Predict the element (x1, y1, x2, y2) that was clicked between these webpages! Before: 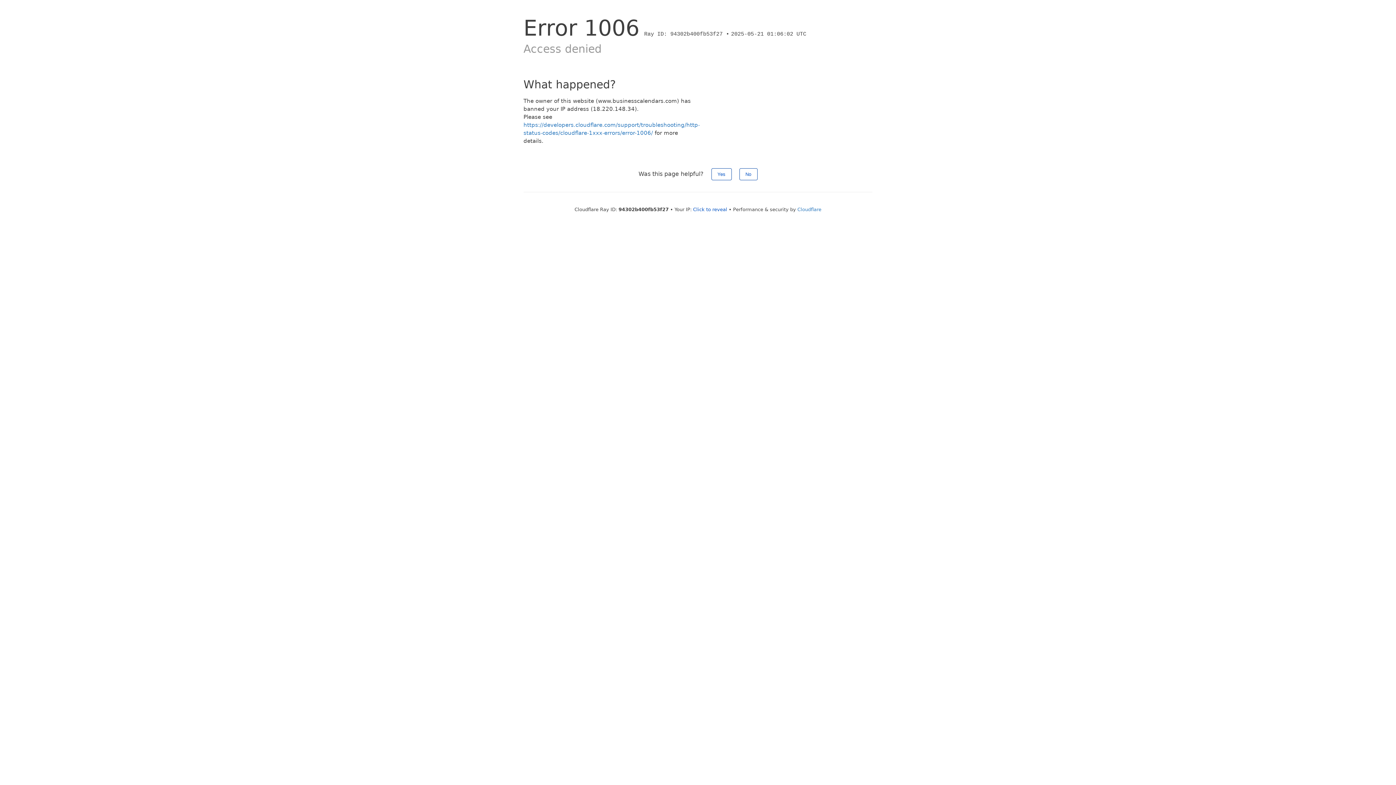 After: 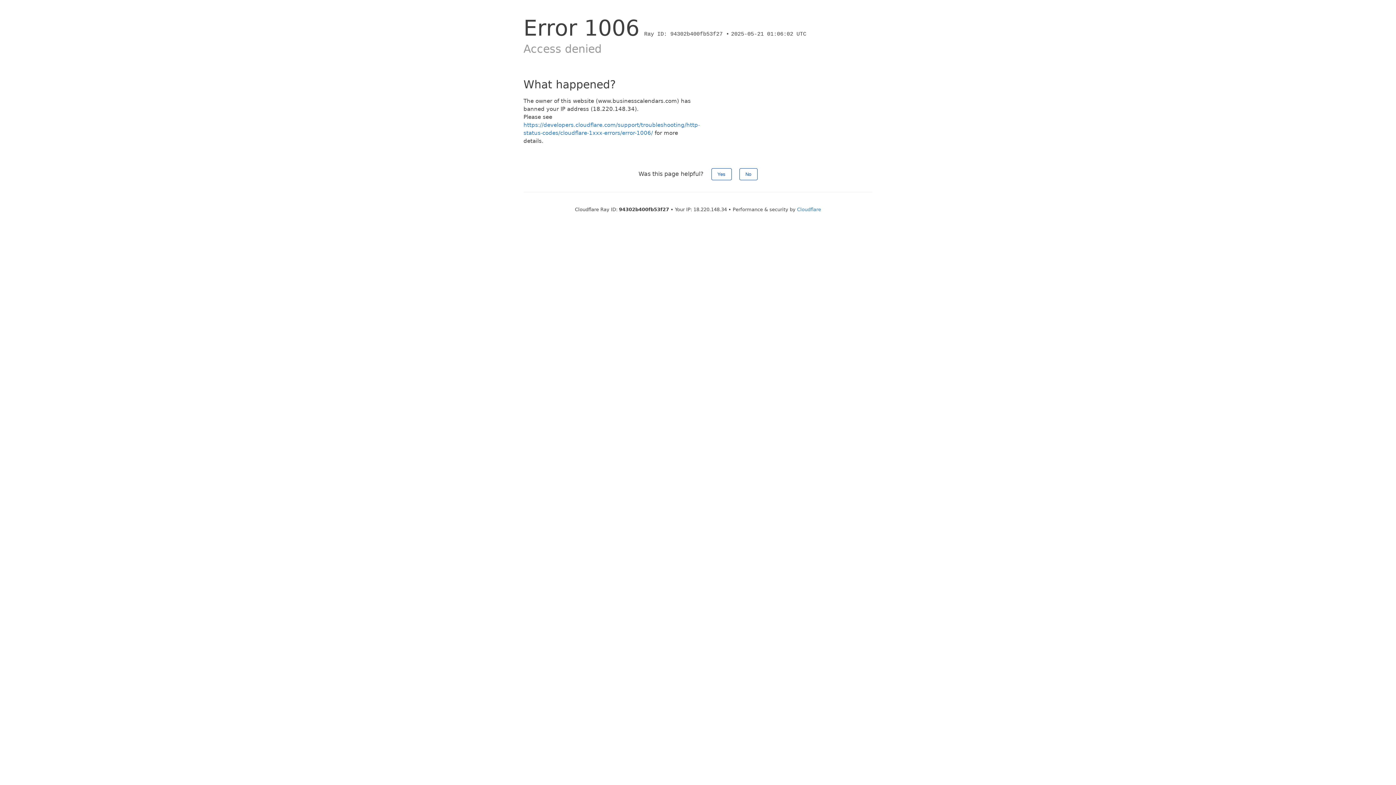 Action: label: Click to reveal bbox: (693, 206, 727, 212)